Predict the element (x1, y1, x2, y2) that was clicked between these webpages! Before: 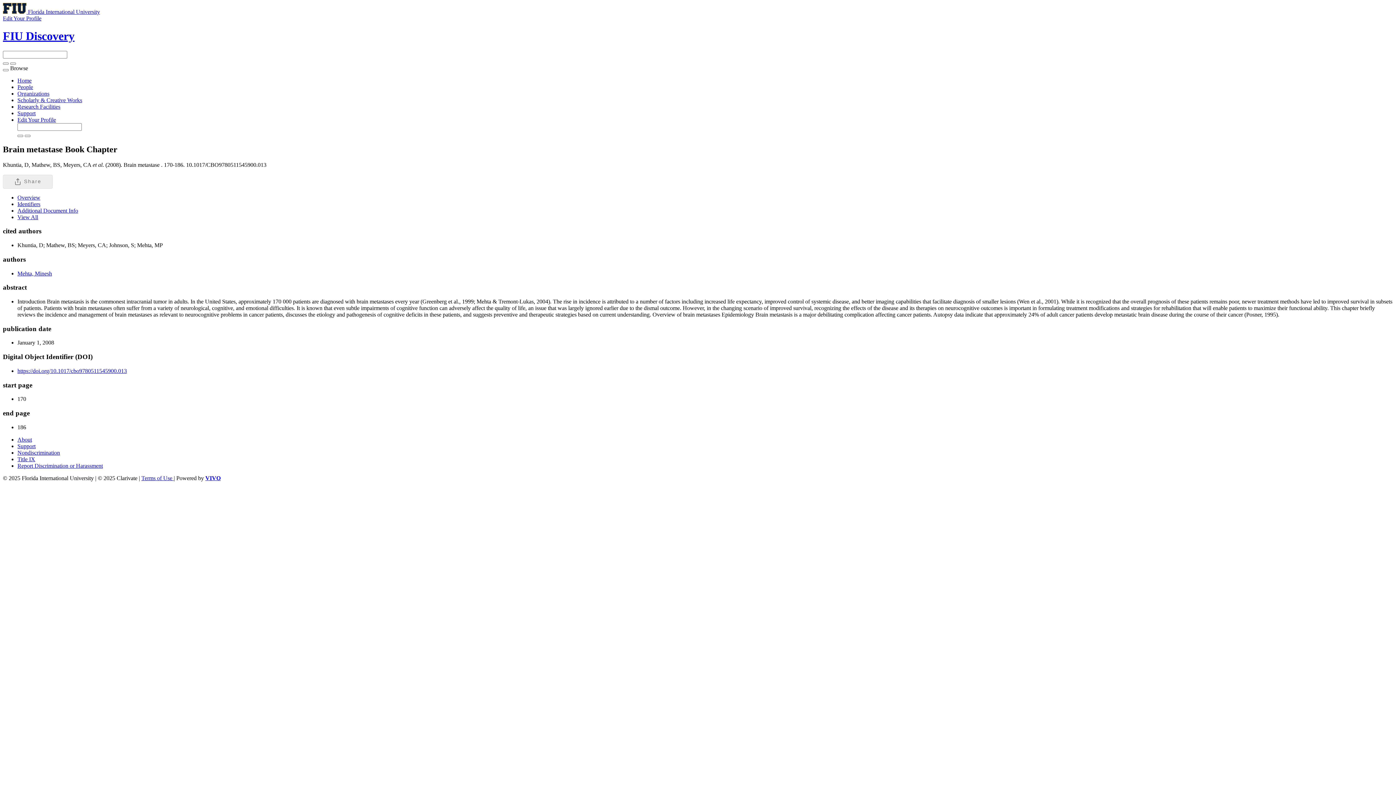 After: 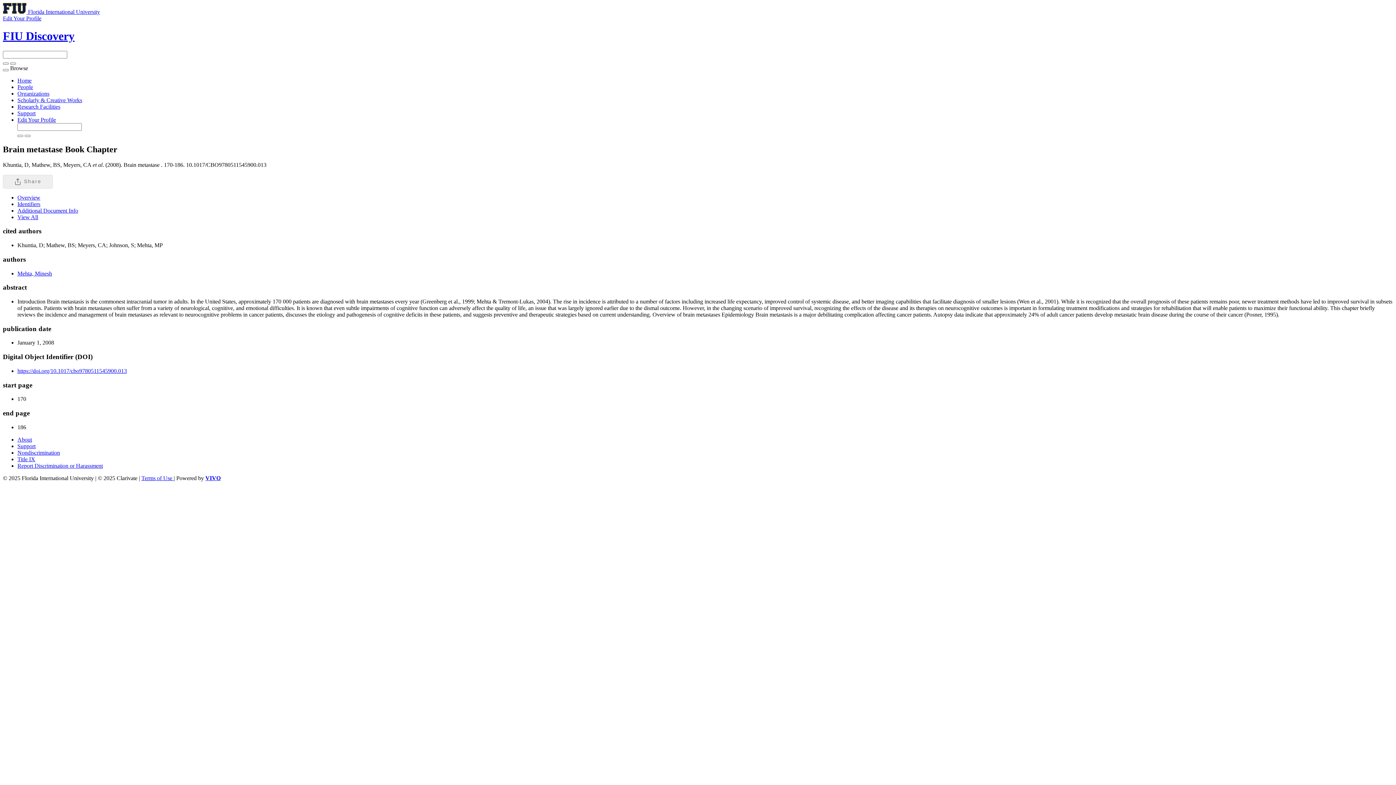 Action: bbox: (2, 15, 41, 21) label: Edit Your Profile